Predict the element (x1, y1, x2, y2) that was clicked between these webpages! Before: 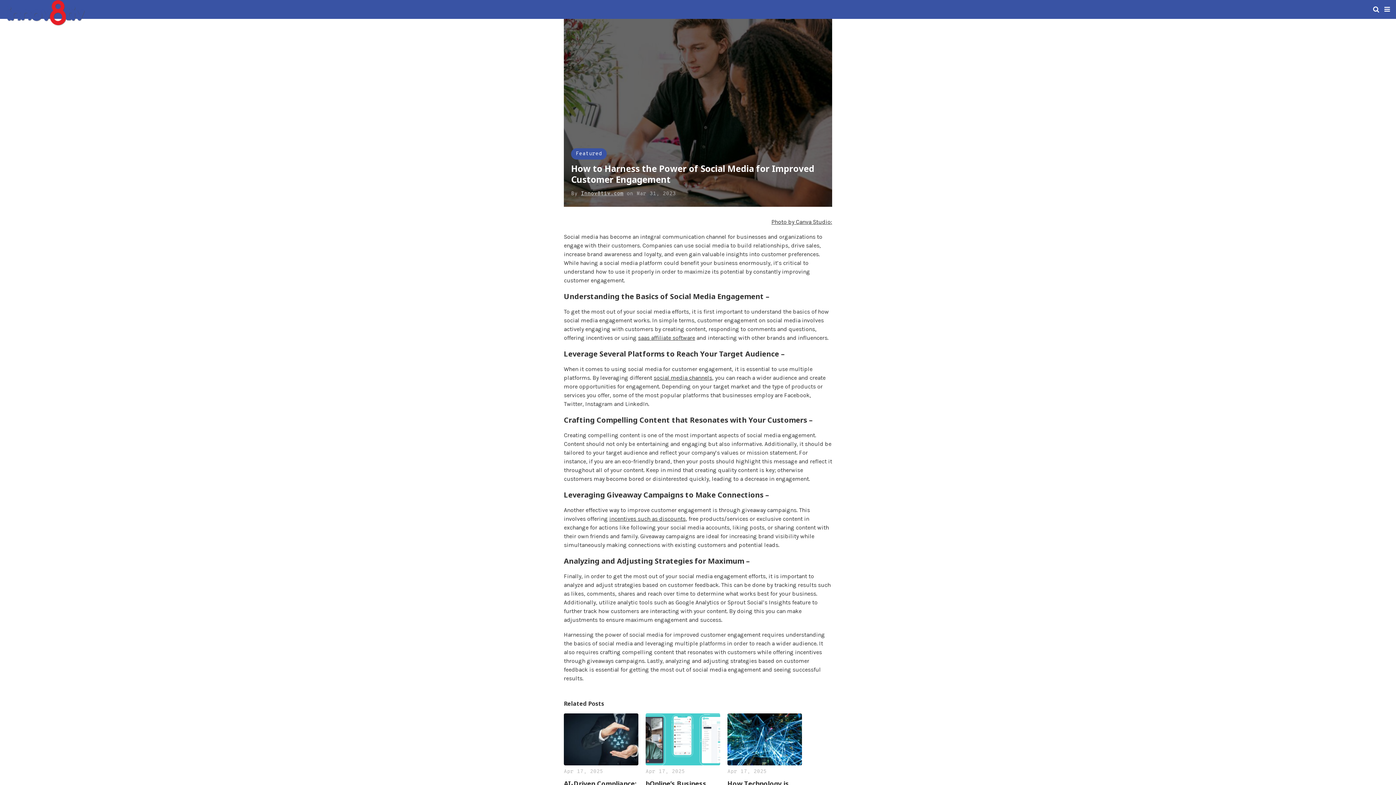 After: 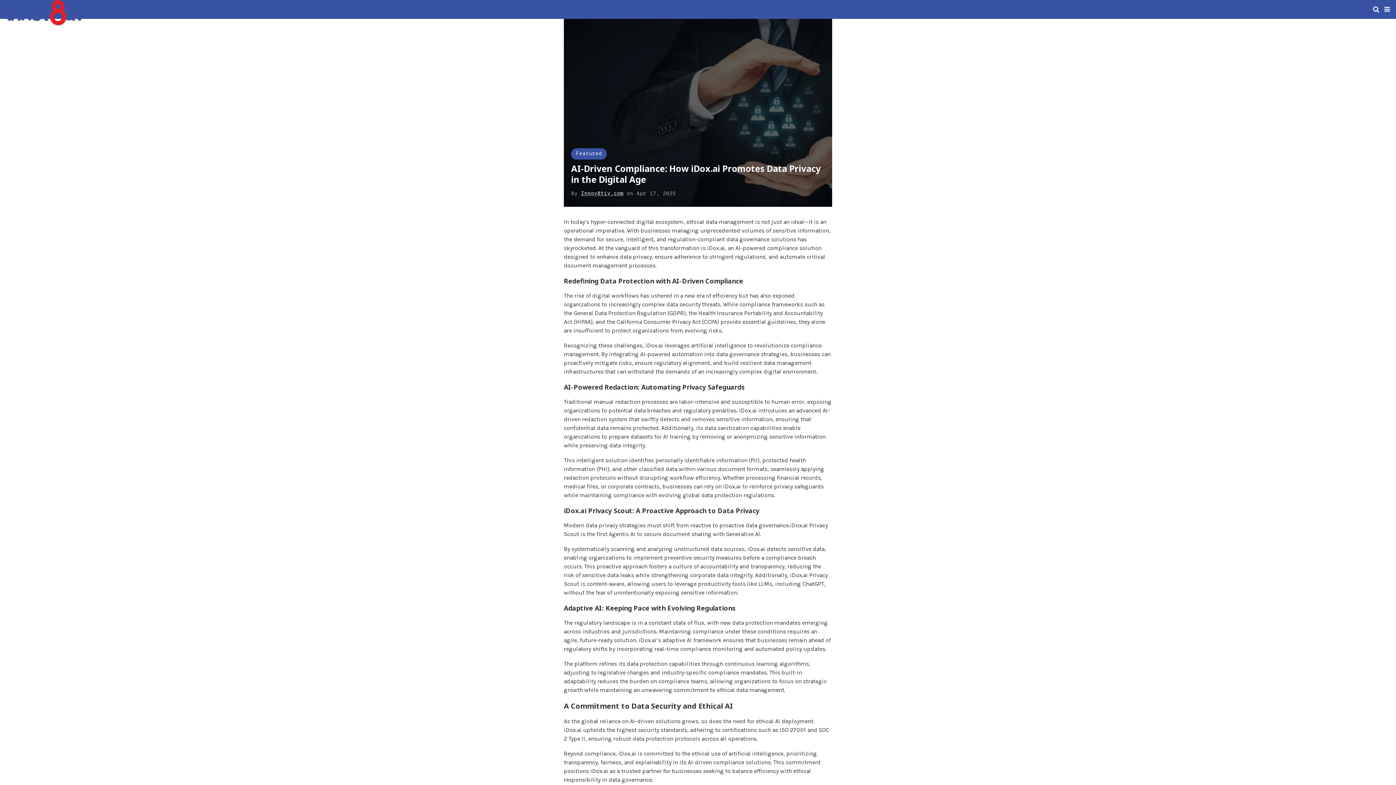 Action: bbox: (564, 713, 638, 765)